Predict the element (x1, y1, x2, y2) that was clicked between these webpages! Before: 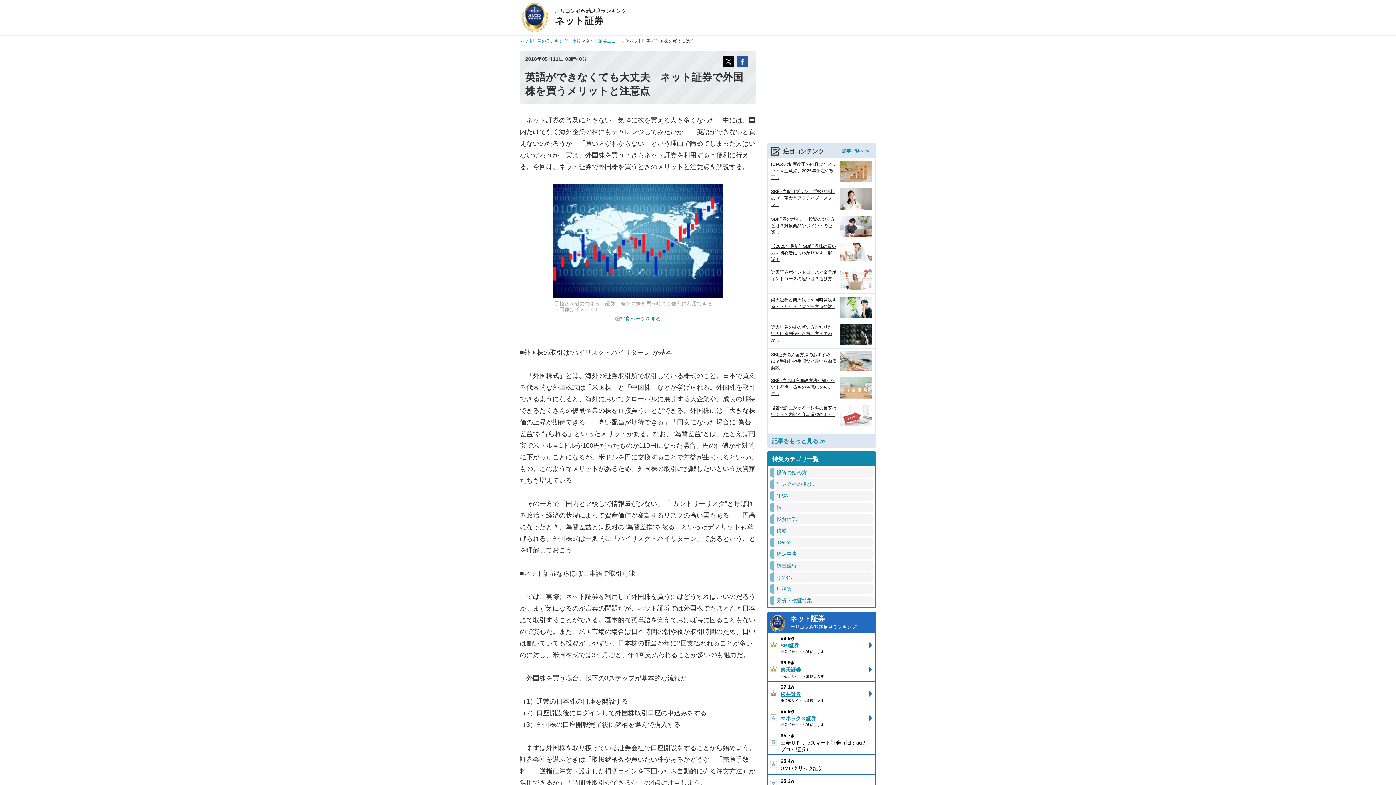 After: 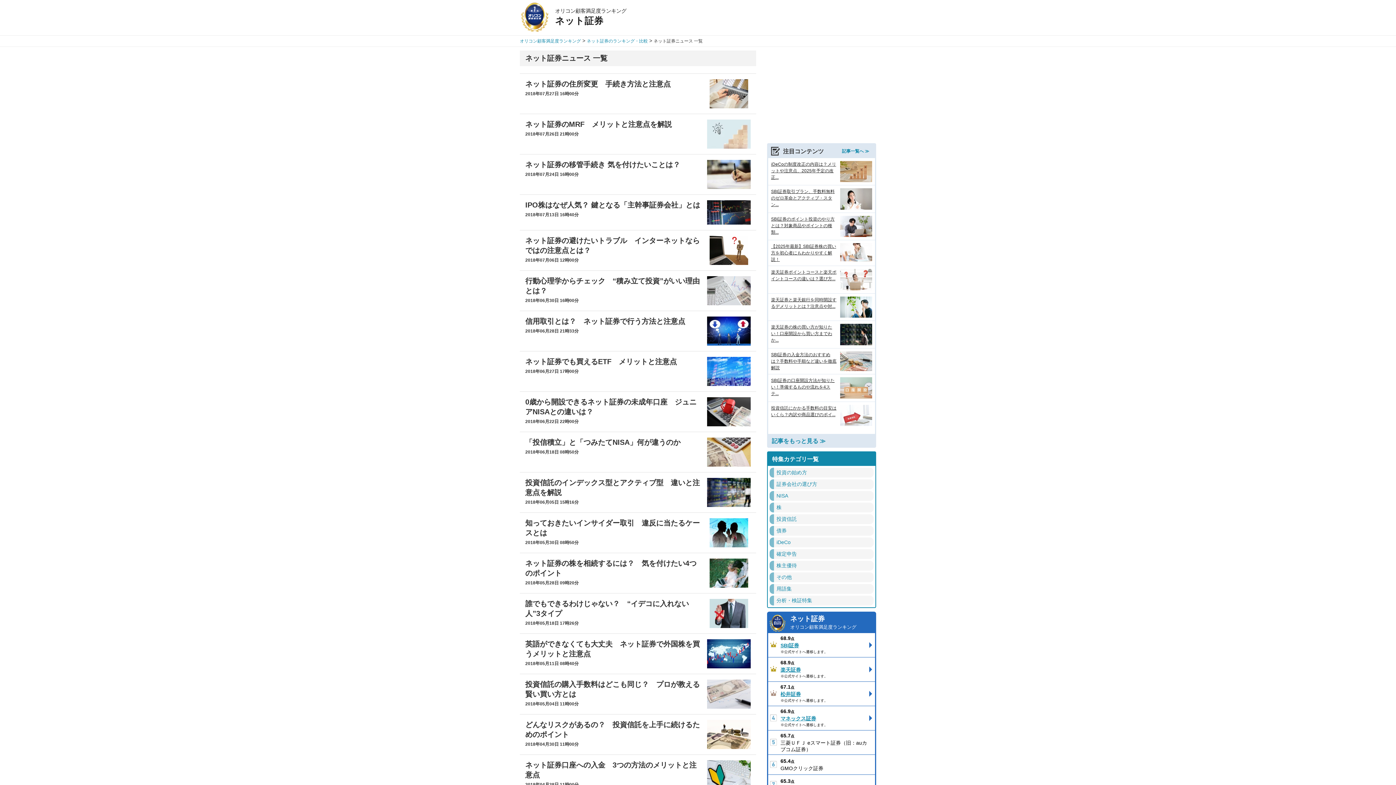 Action: bbox: (585, 38, 624, 43) label: ネット証券ニュース